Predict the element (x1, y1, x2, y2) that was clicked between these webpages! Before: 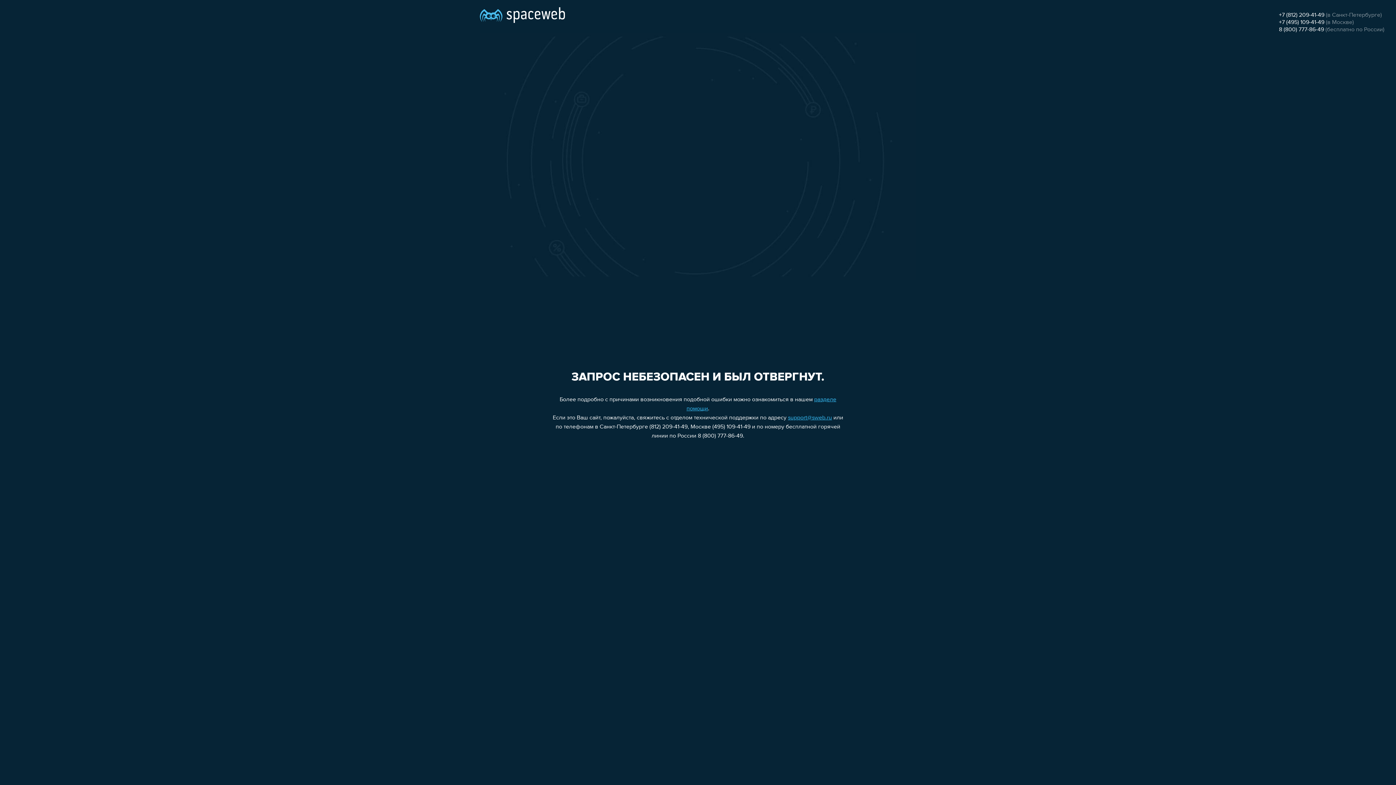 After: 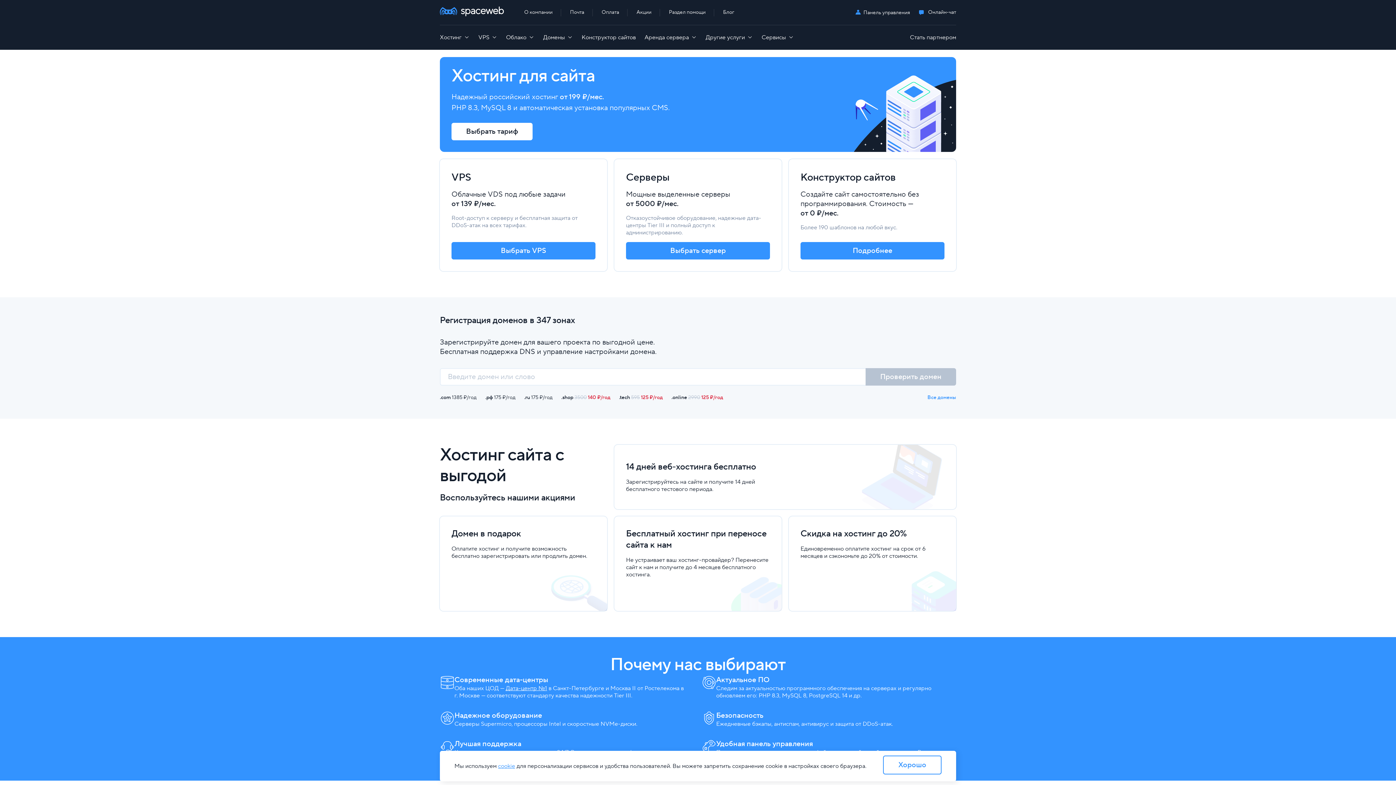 Action: bbox: (480, 0, 565, 25)